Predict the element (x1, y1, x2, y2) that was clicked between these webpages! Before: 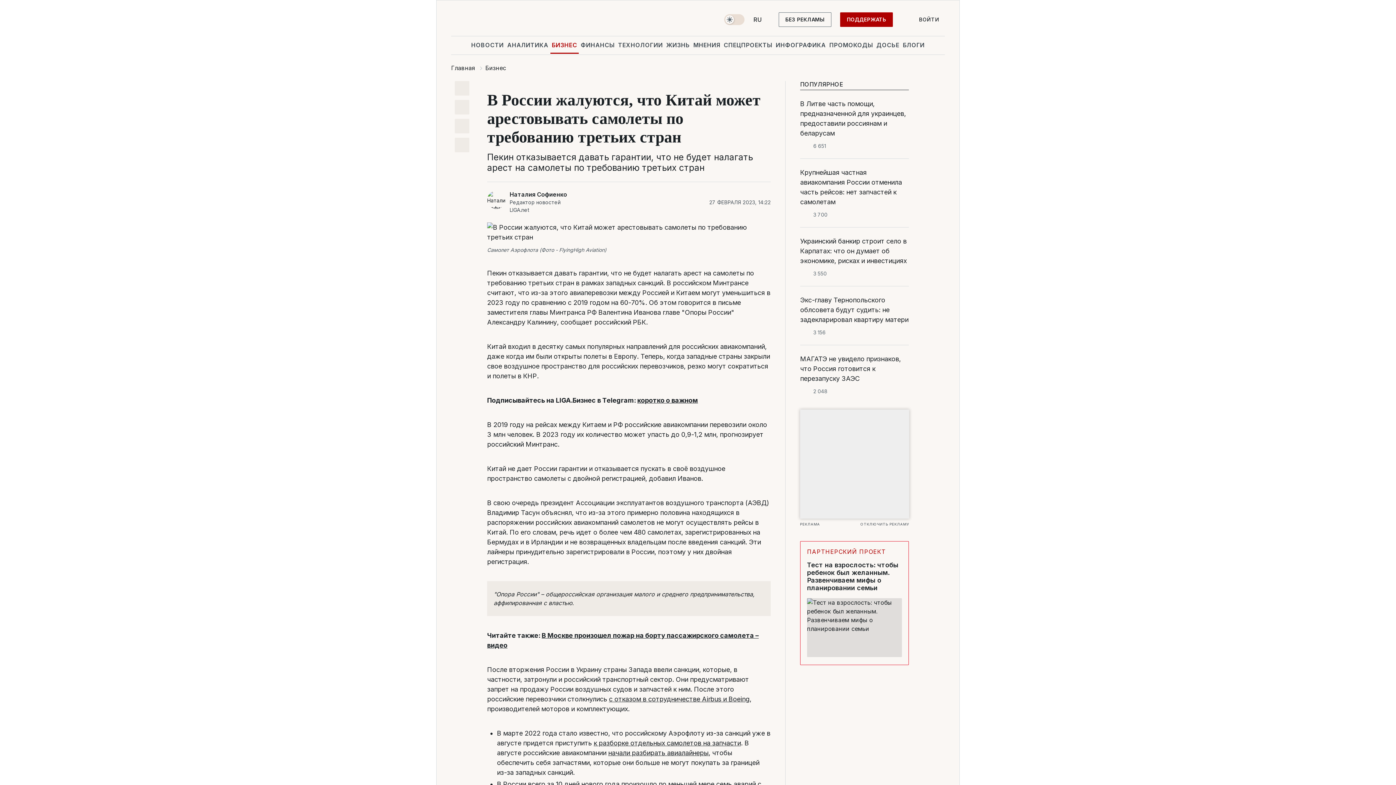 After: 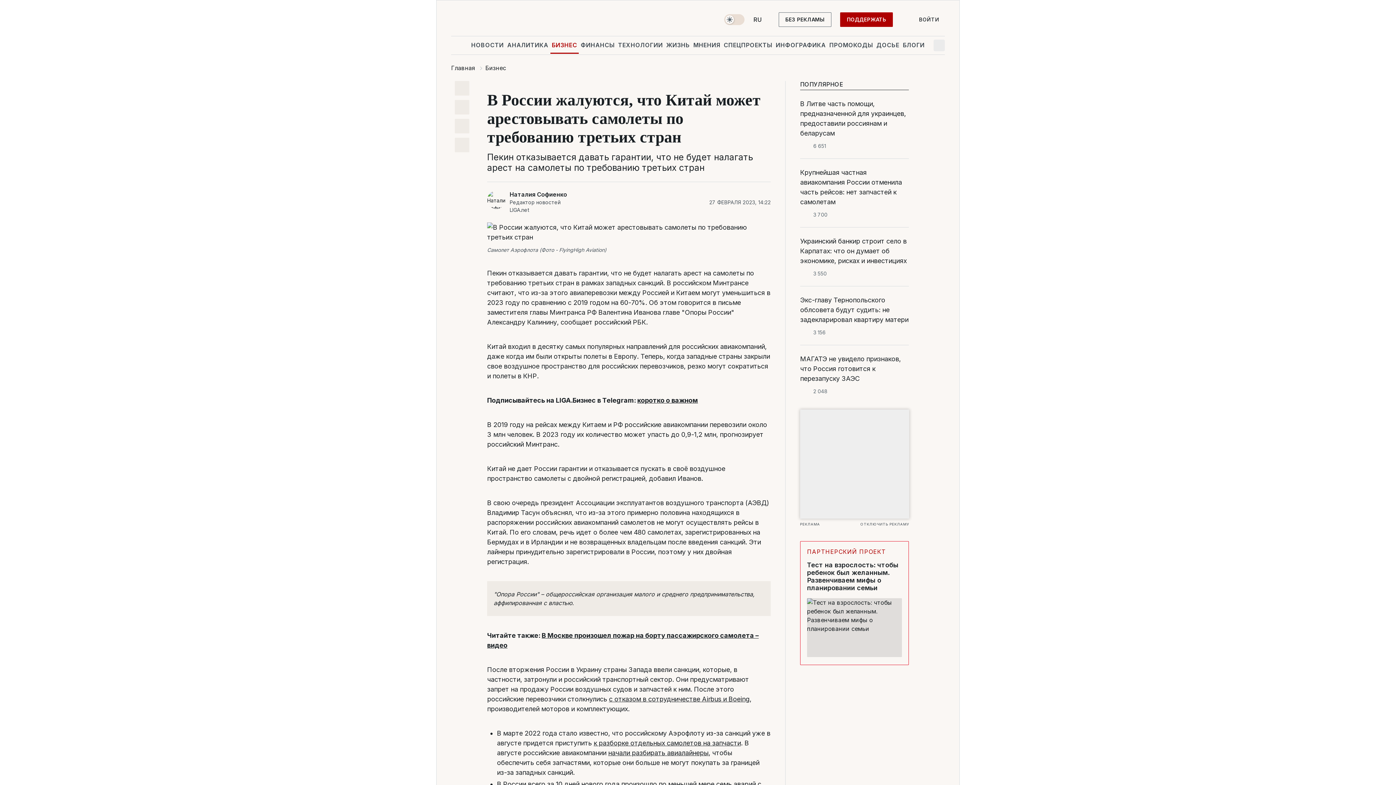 Action: bbox: (933, 39, 945, 51) label: Поиск